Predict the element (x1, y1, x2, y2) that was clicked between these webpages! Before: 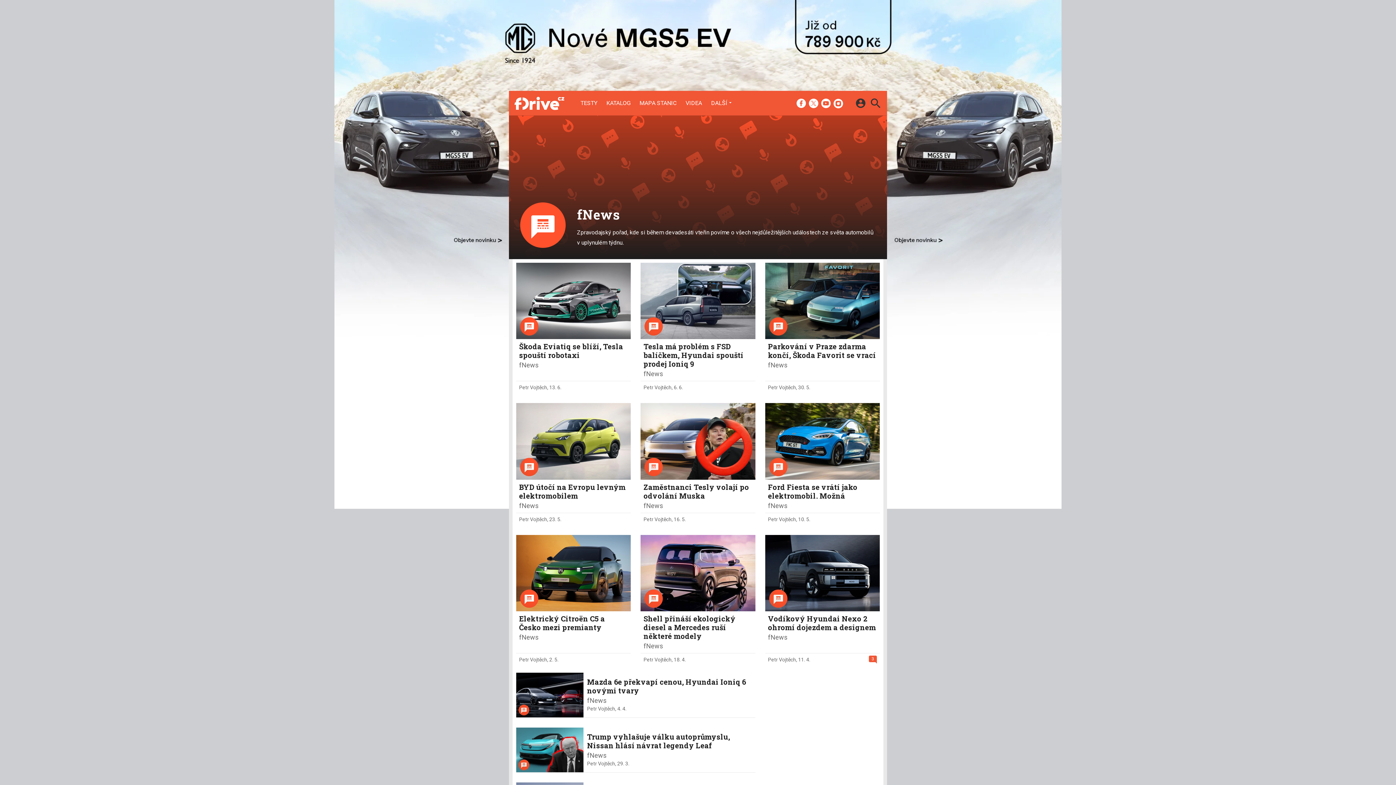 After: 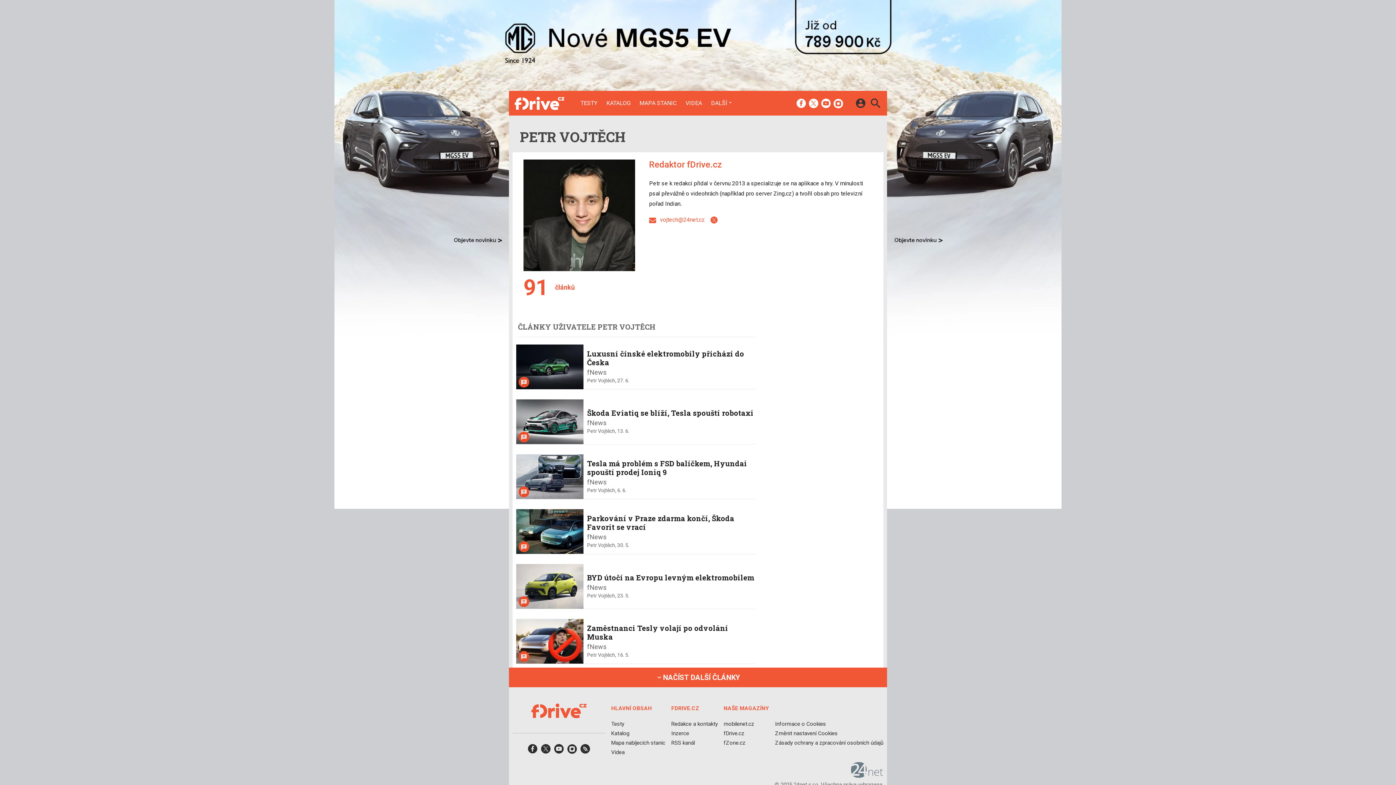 Action: bbox: (643, 516, 671, 522) label: Petr Vojtěch